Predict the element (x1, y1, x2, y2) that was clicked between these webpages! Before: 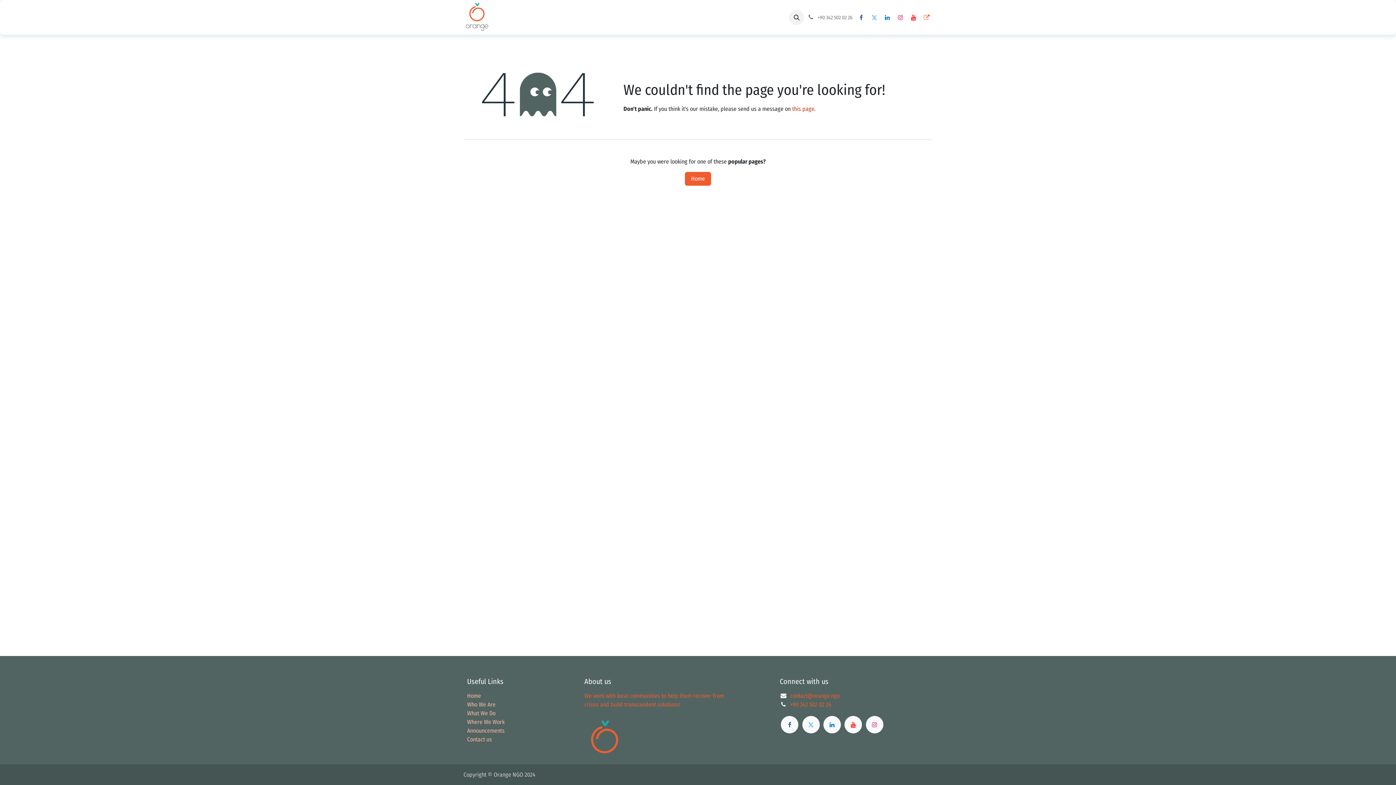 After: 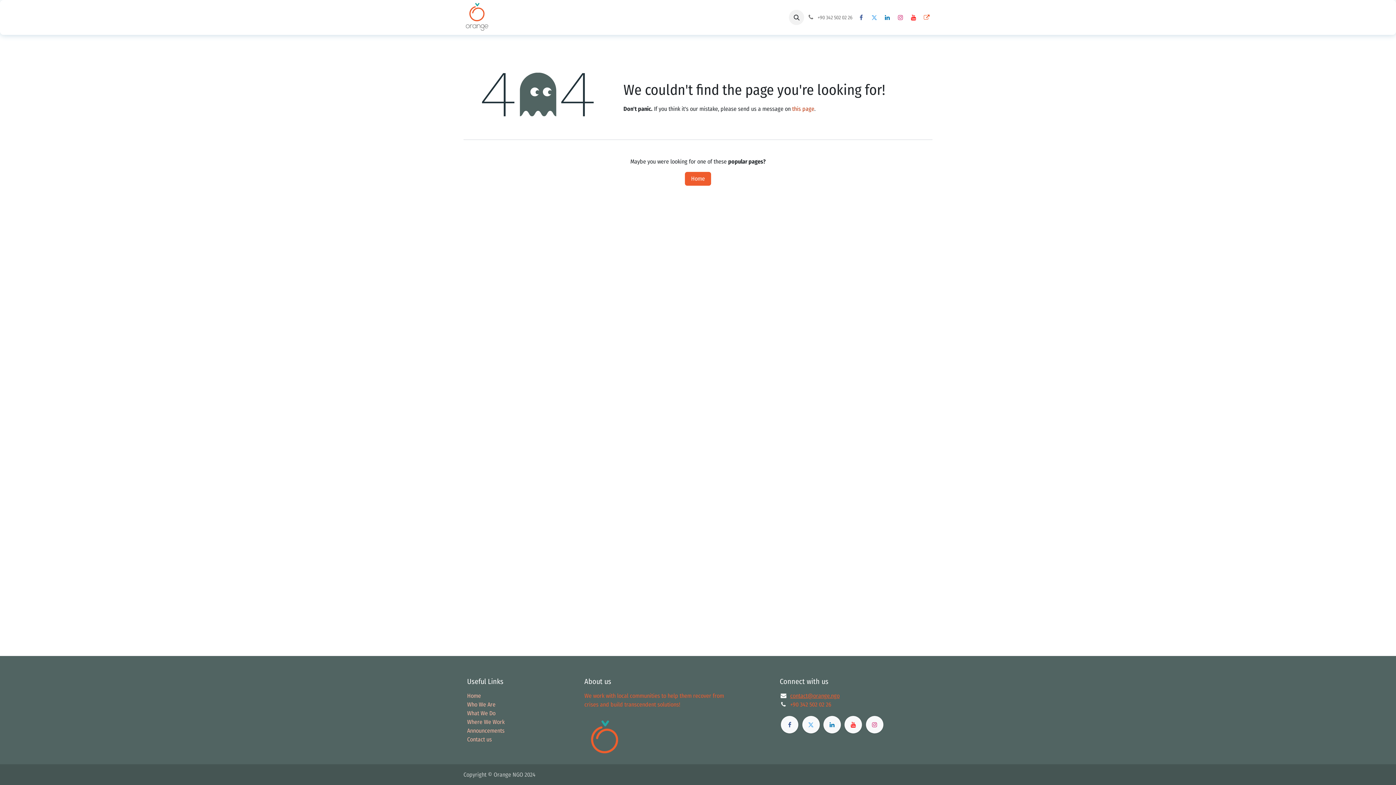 Action: bbox: (790, 692, 839, 699) label: contact@orange.ngo